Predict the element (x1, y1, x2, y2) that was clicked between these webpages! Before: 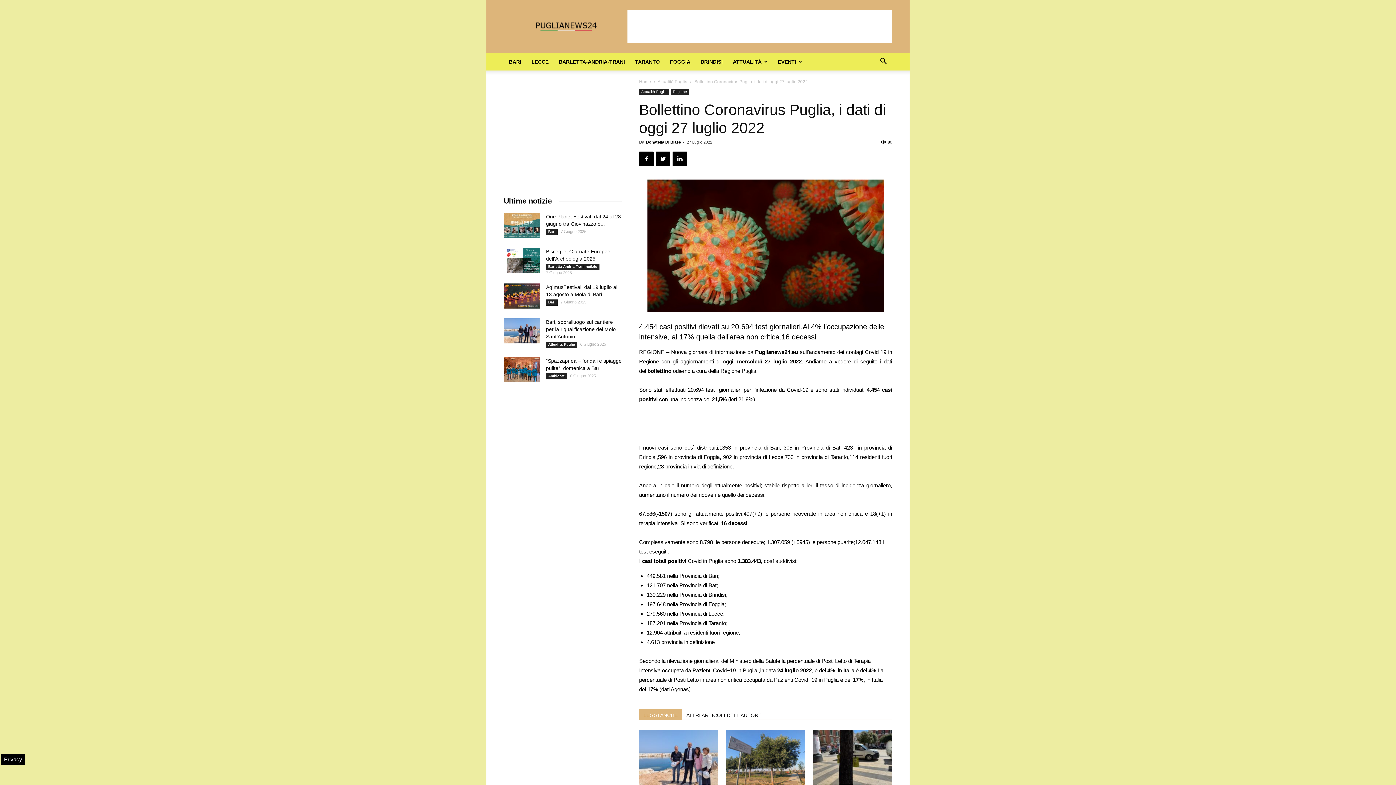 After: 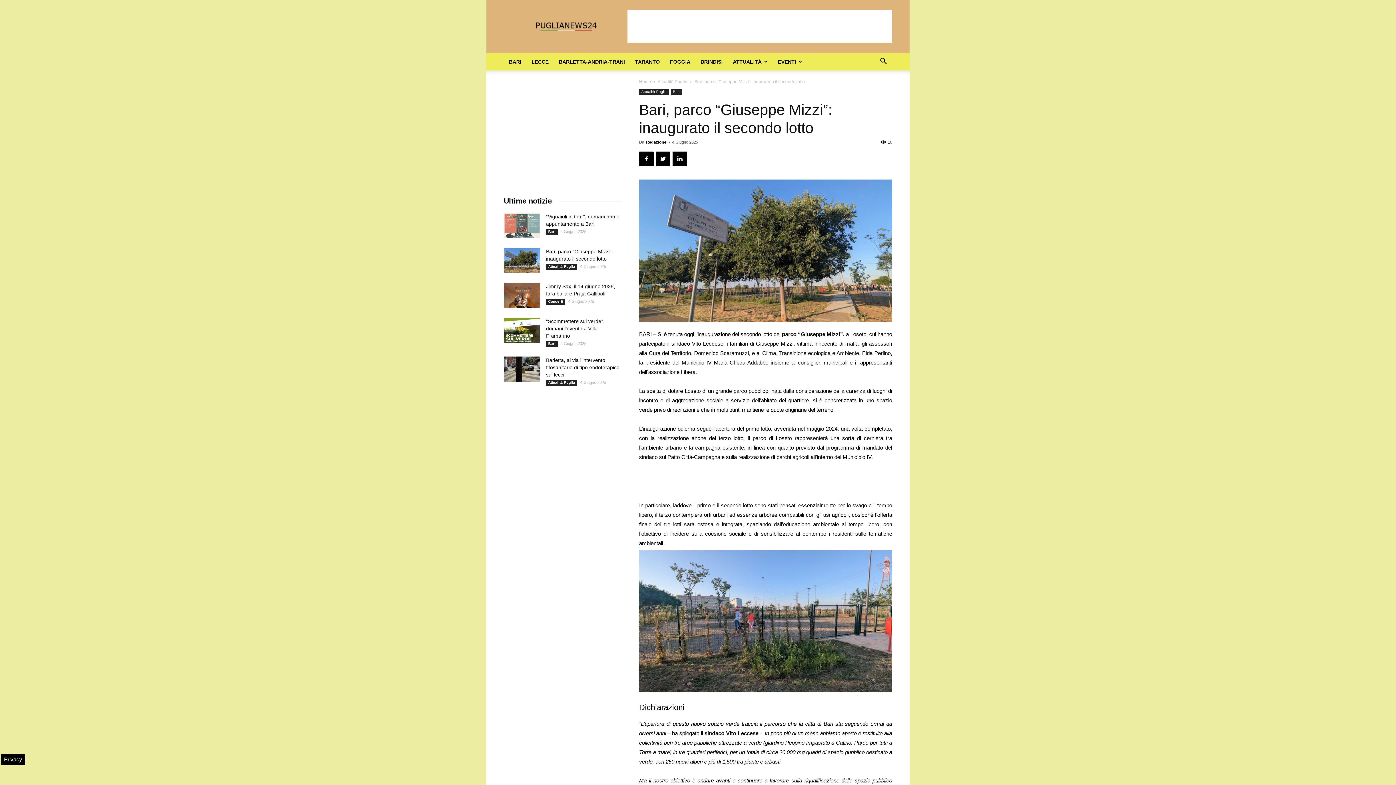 Action: bbox: (726, 730, 805, 785)